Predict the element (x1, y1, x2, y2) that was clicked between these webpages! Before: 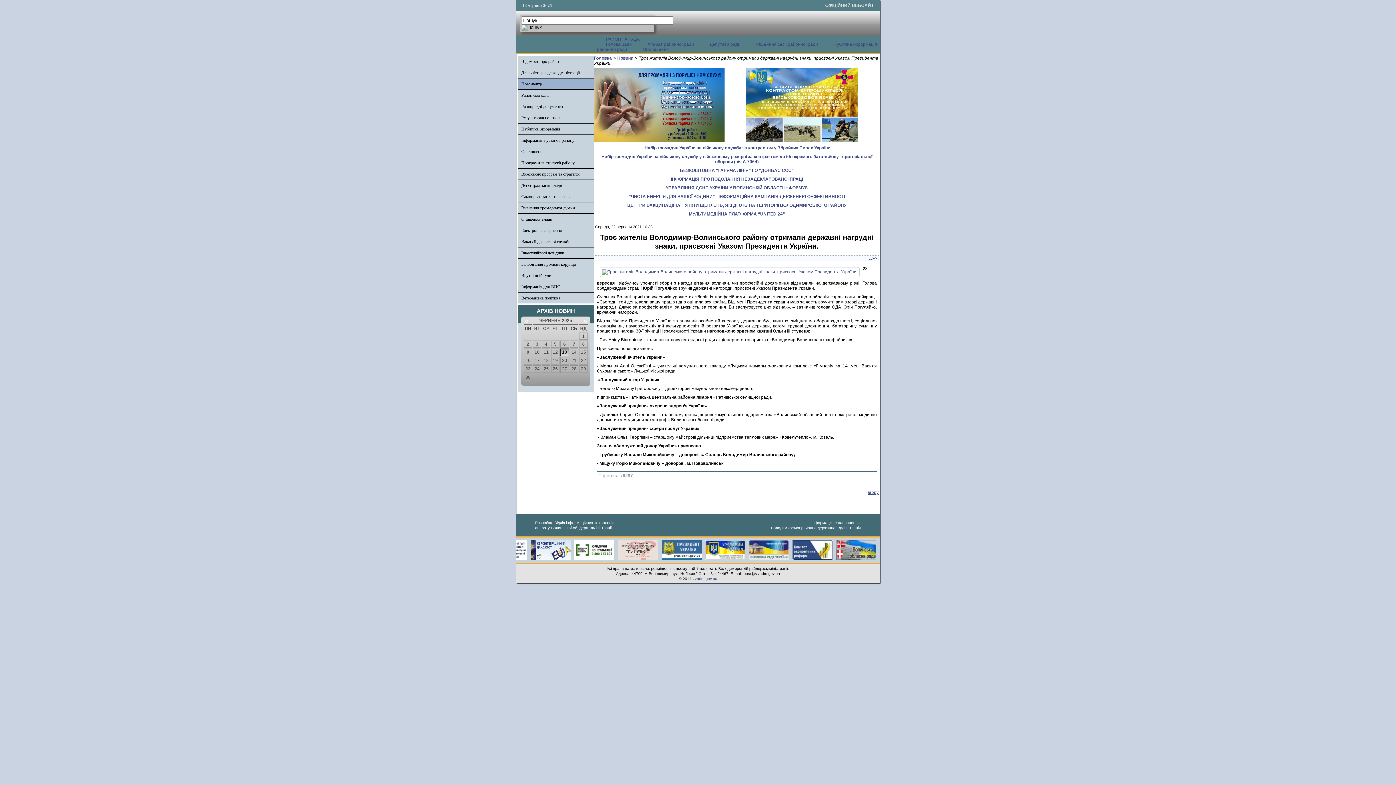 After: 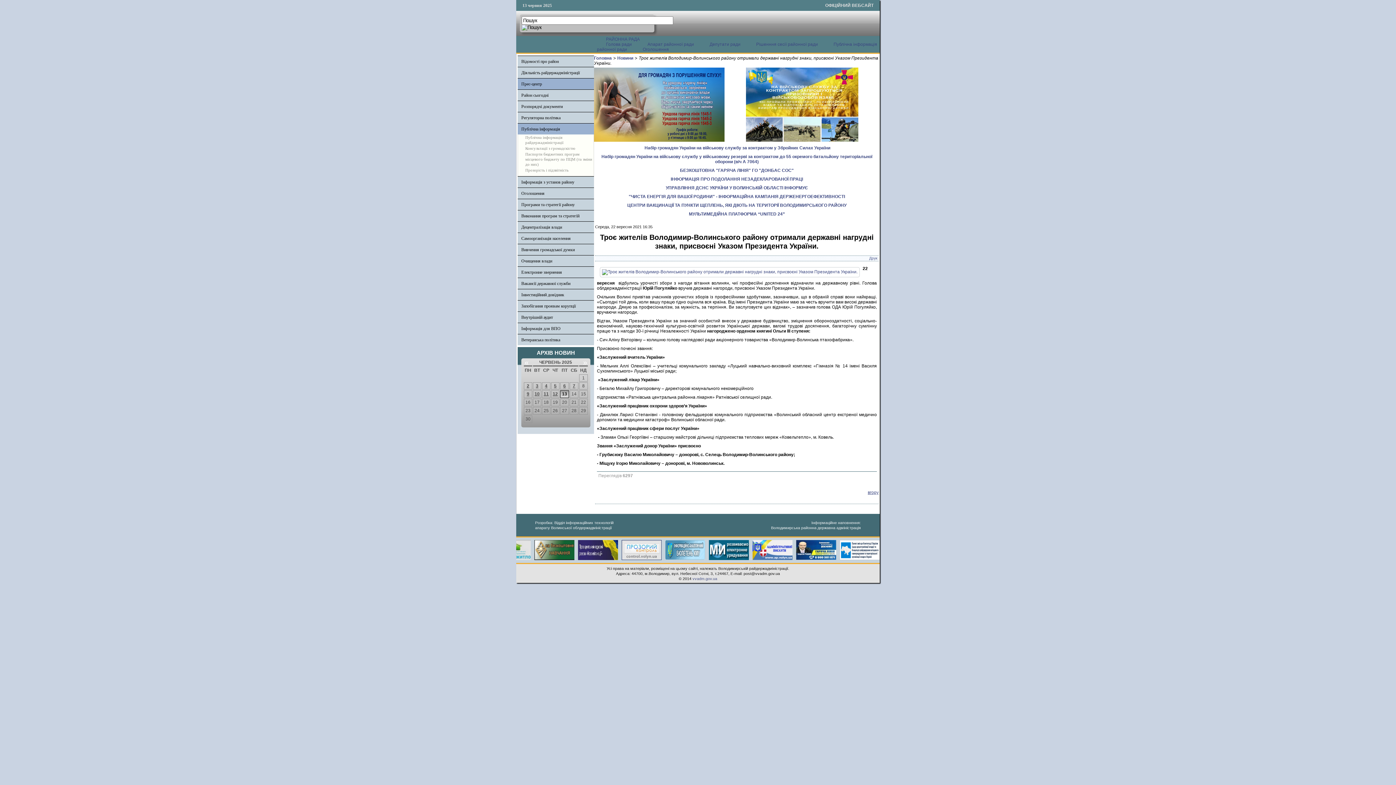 Action: label: Публічна інформація bbox: (521, 126, 560, 131)